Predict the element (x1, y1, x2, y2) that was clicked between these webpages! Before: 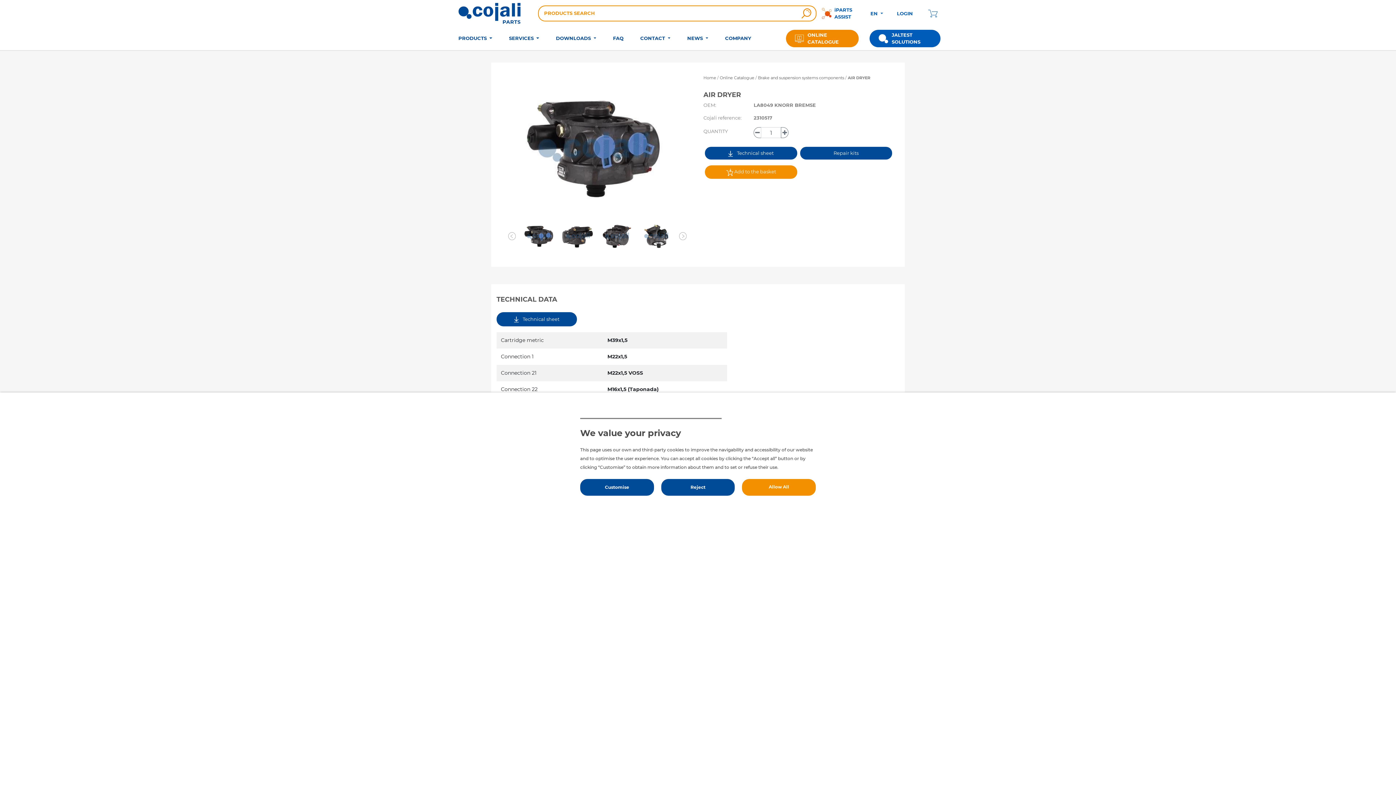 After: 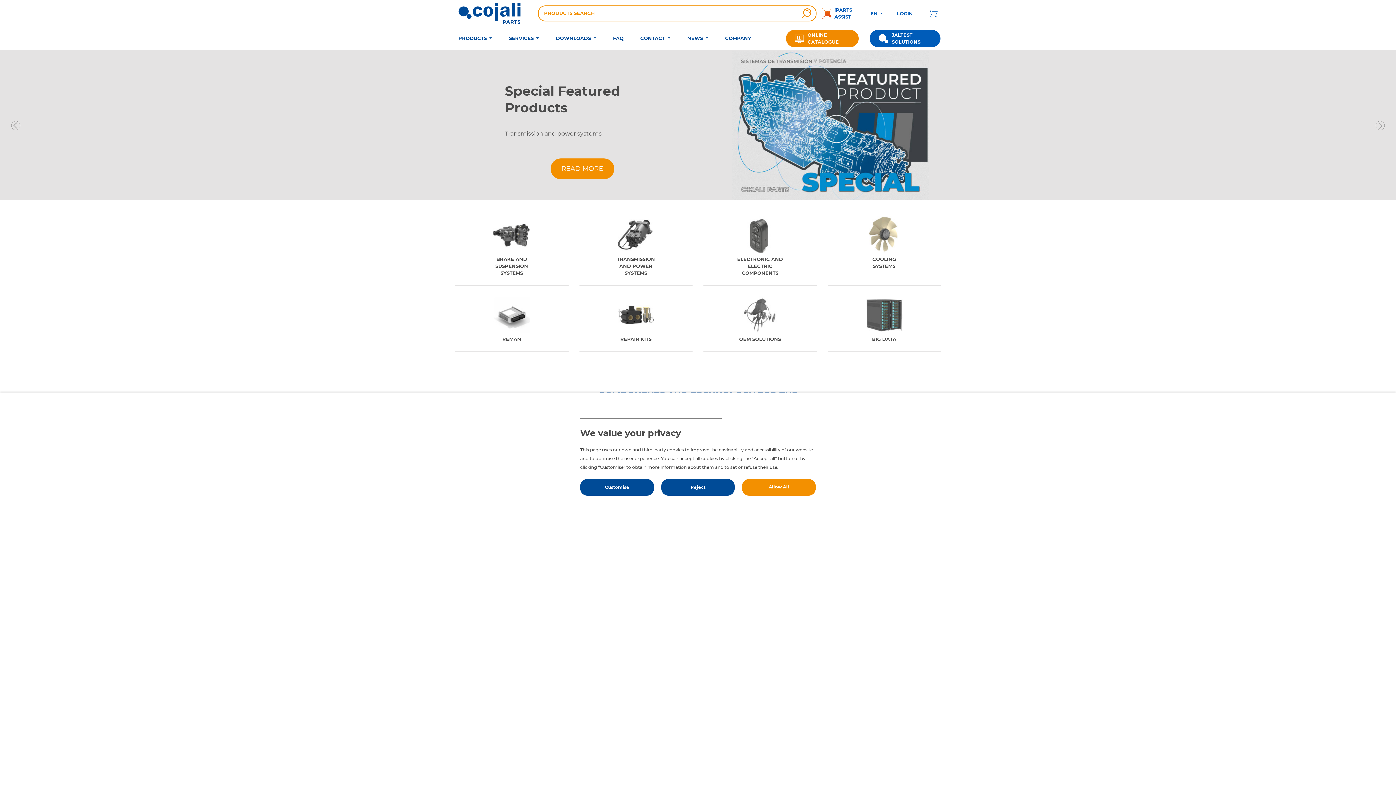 Action: bbox: (455, 9, 527, 16)